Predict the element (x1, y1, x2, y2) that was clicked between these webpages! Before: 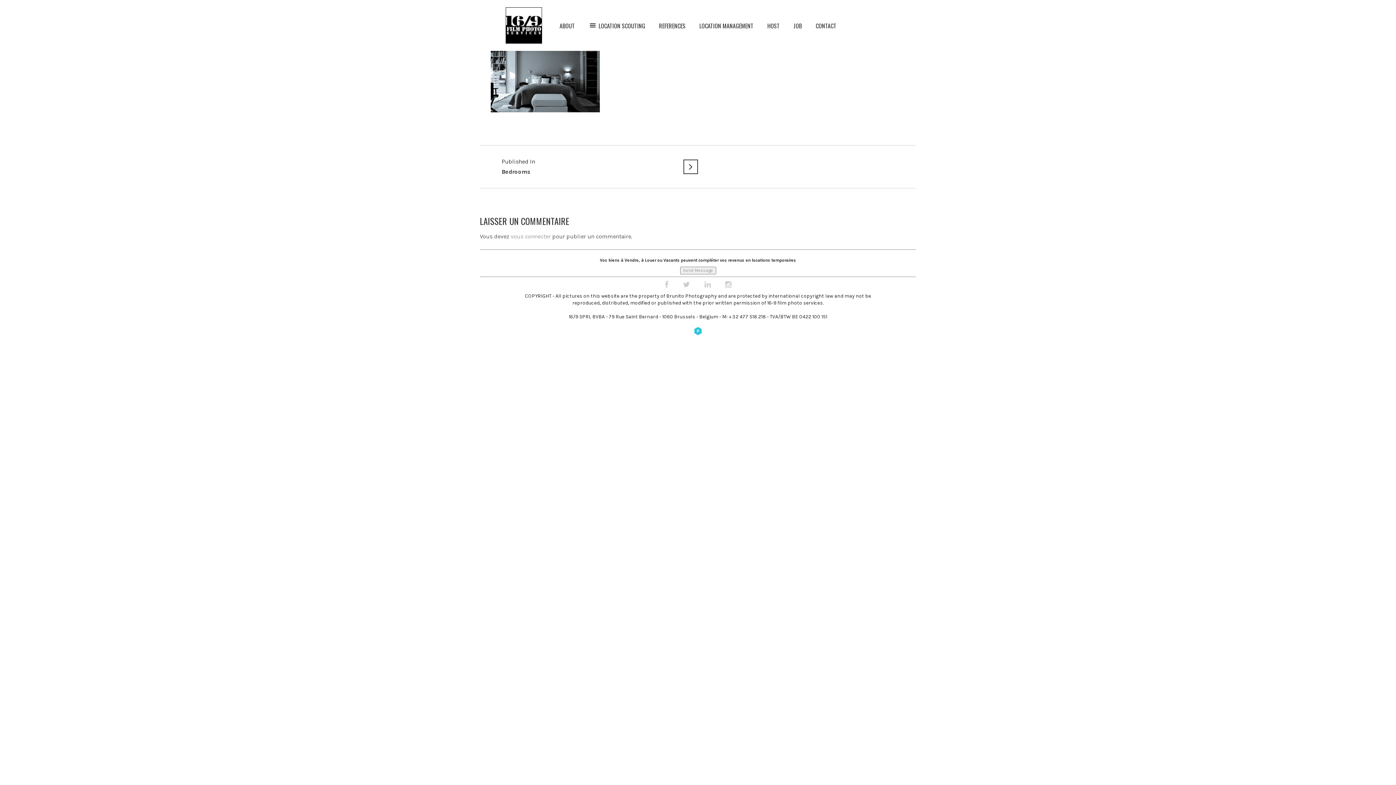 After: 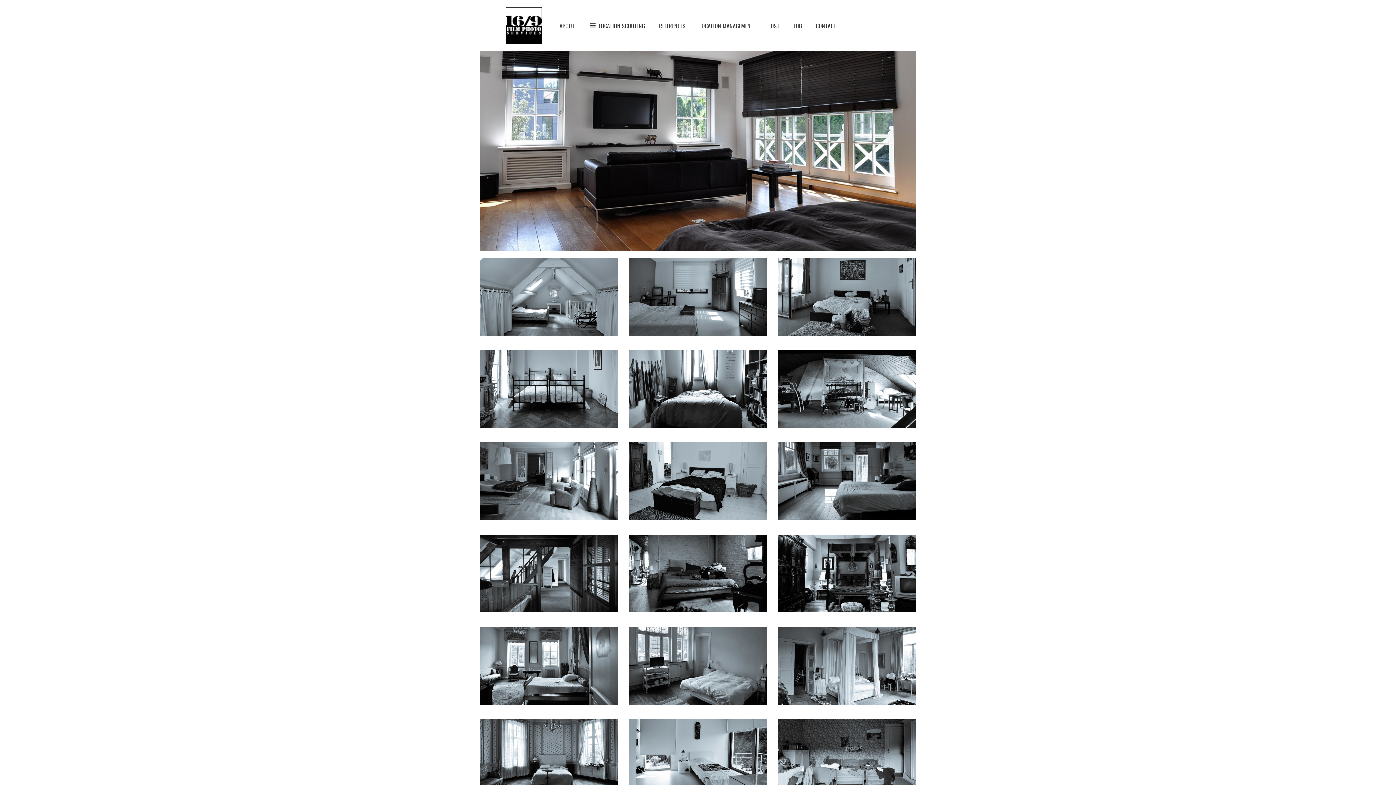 Action: bbox: (501, 156, 676, 176) label: Published In
Bedrooms